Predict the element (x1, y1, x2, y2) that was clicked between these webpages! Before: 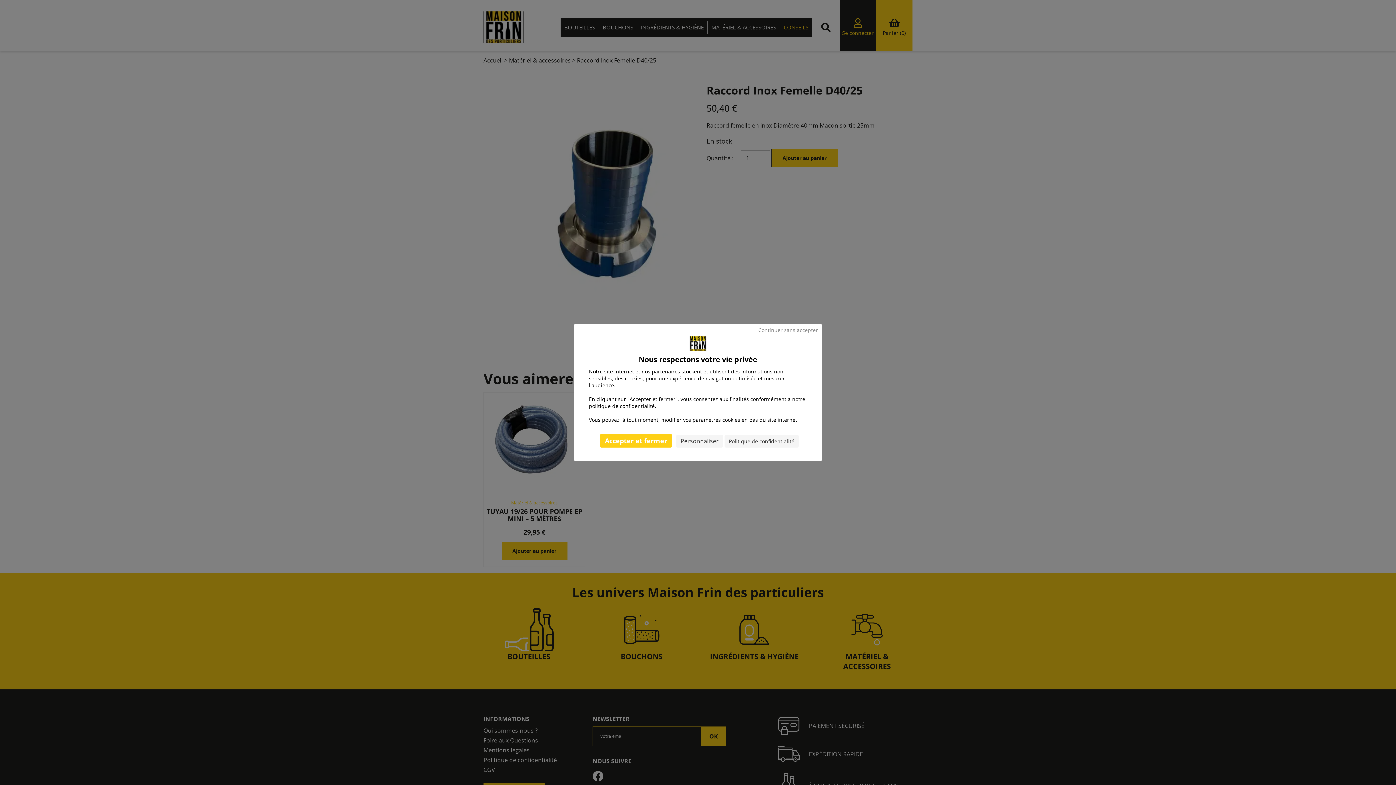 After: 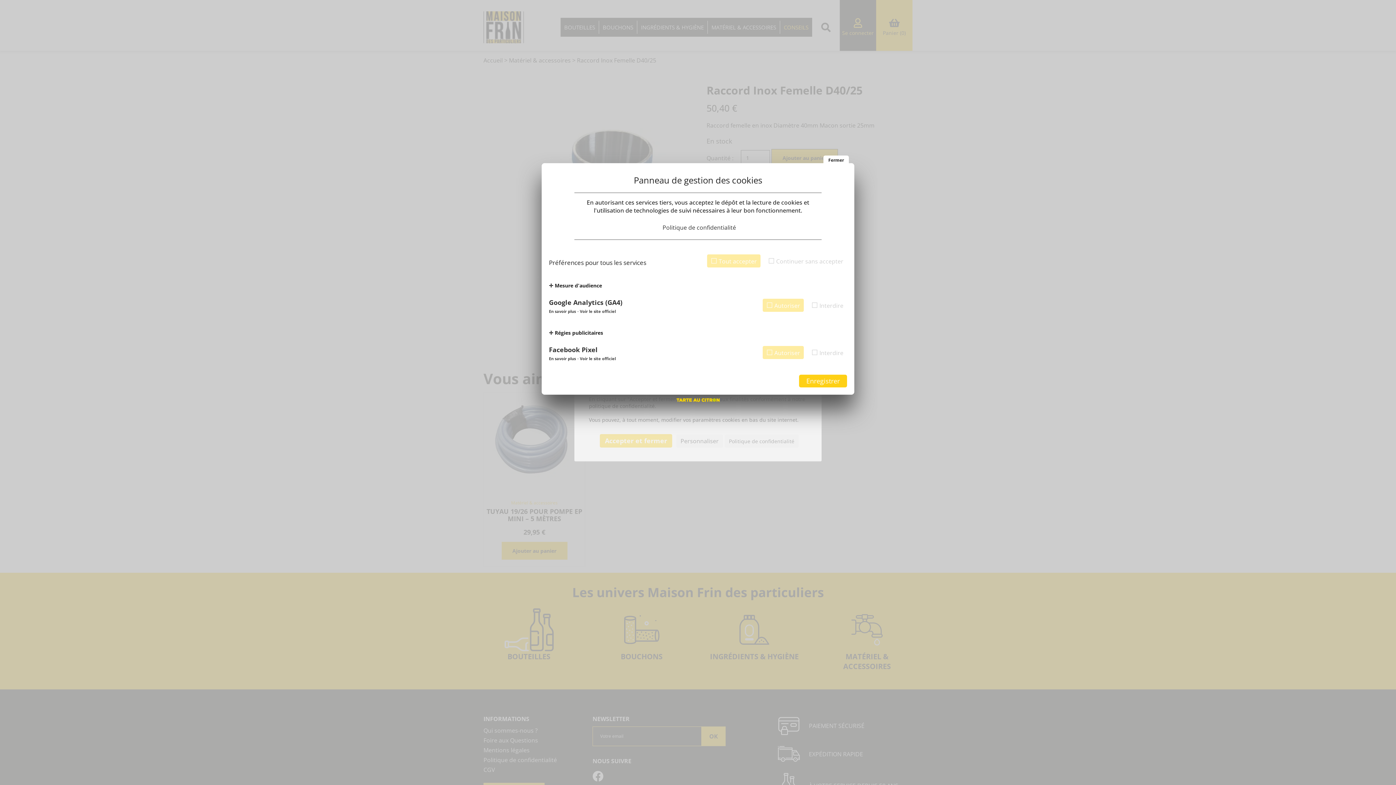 Action: label: Personnaliser (fenêtre modale) bbox: (676, 435, 723, 447)